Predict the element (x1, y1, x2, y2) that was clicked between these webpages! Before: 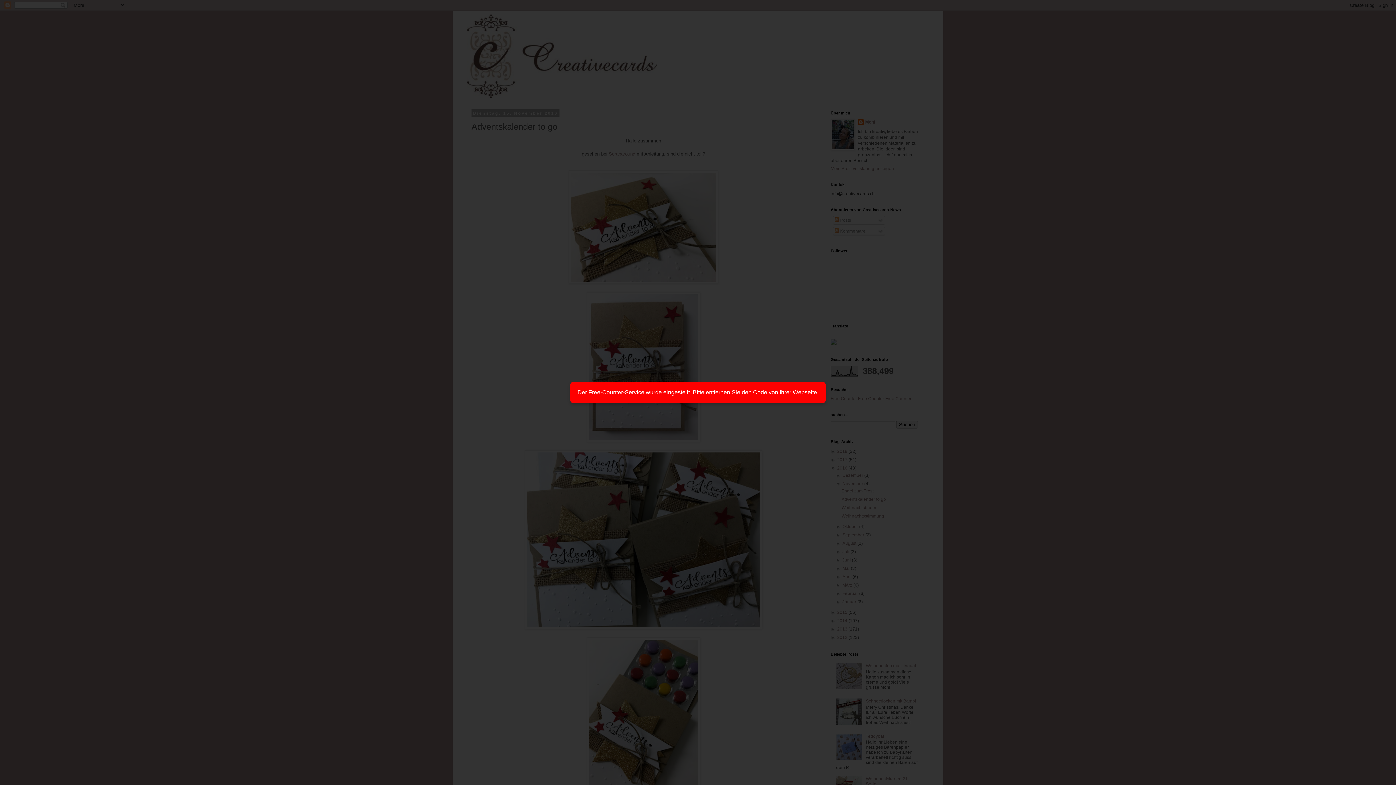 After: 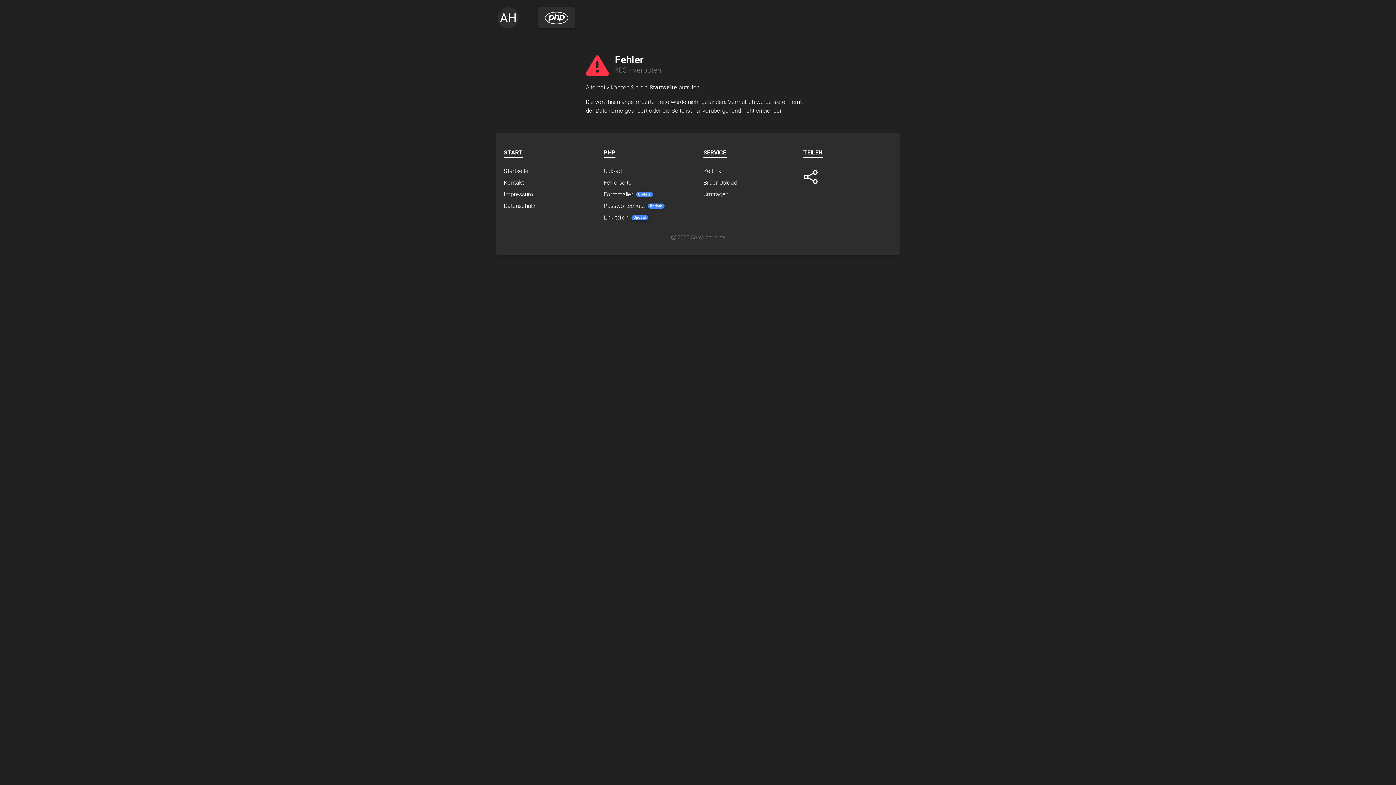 Action: bbox: (858, 396, 884, 401) label: Free Counter